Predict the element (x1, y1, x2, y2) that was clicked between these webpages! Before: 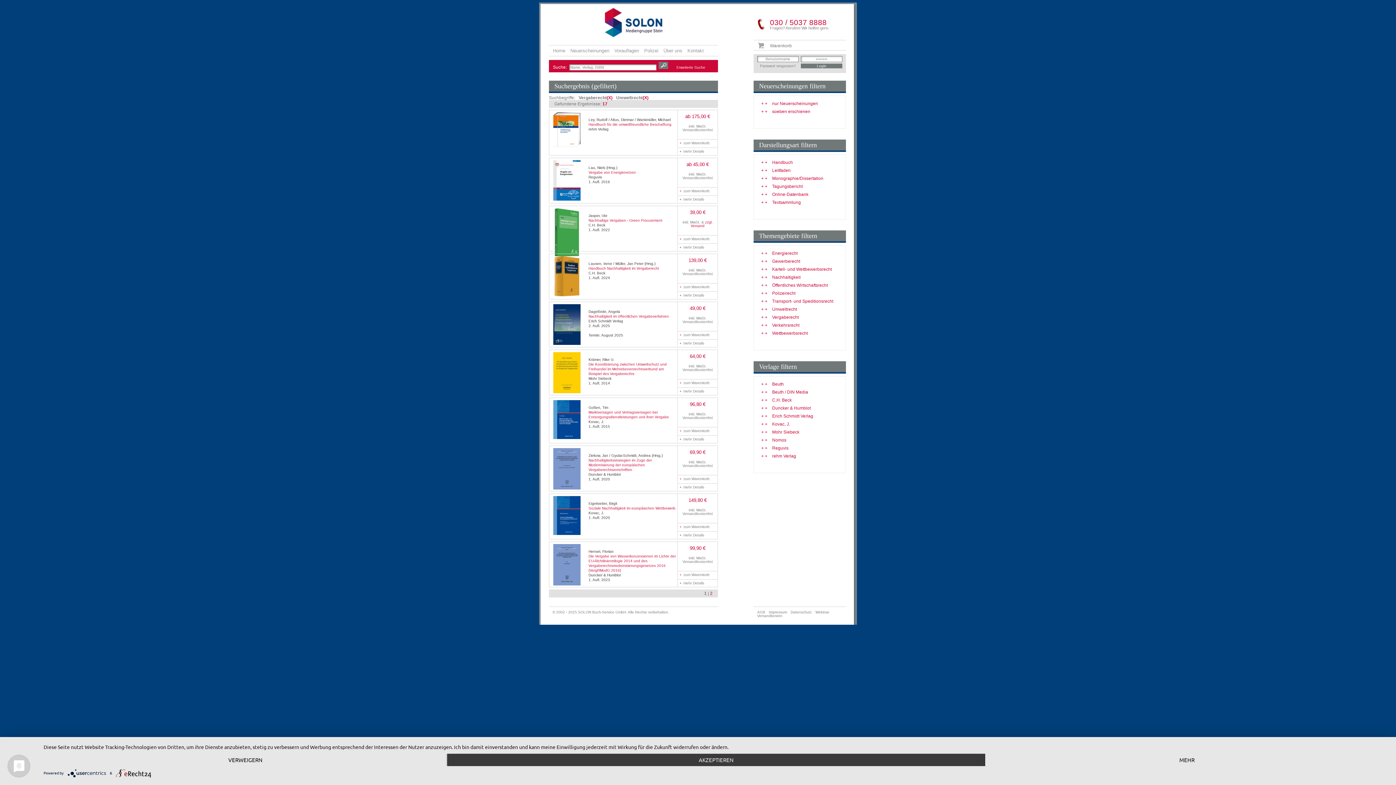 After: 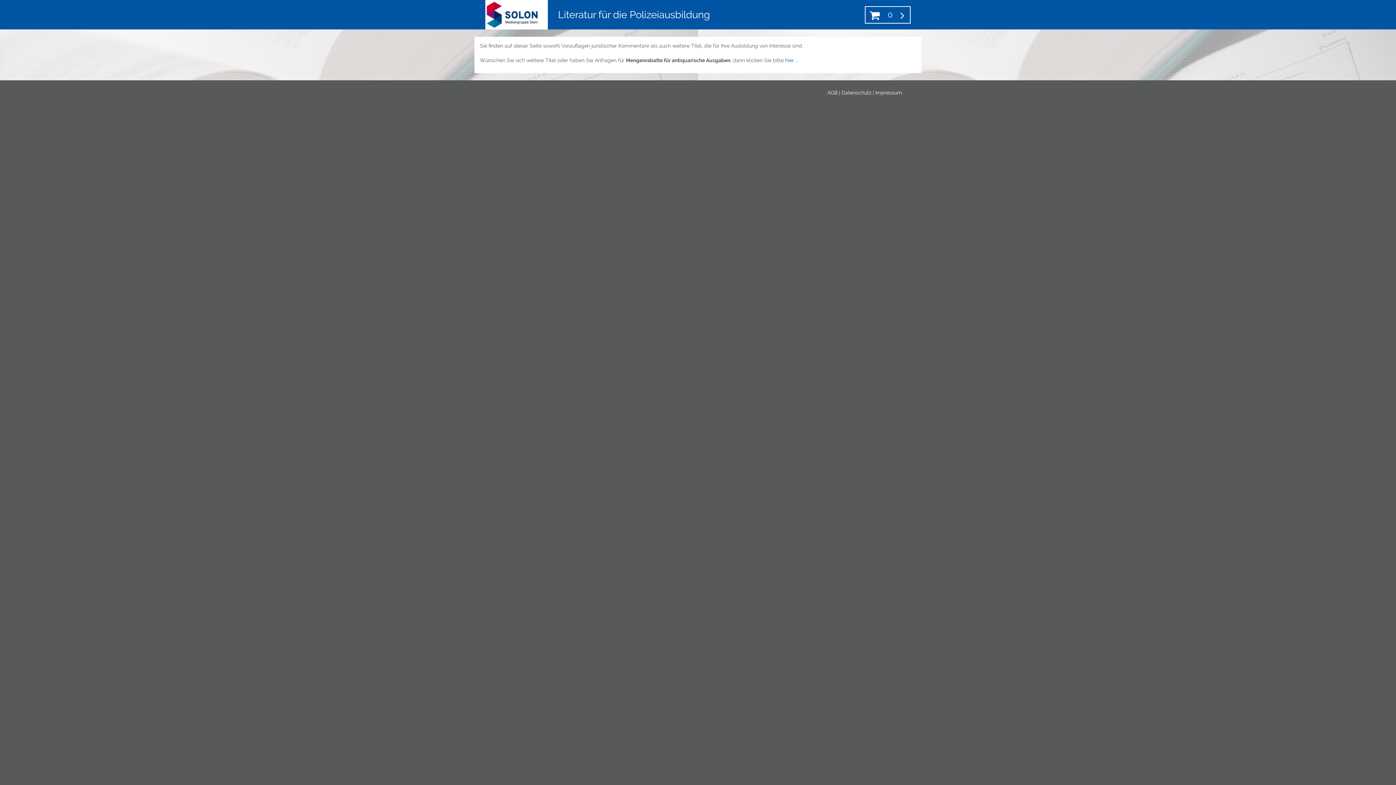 Action: label: Polizei bbox: (641, 45, 661, 56)